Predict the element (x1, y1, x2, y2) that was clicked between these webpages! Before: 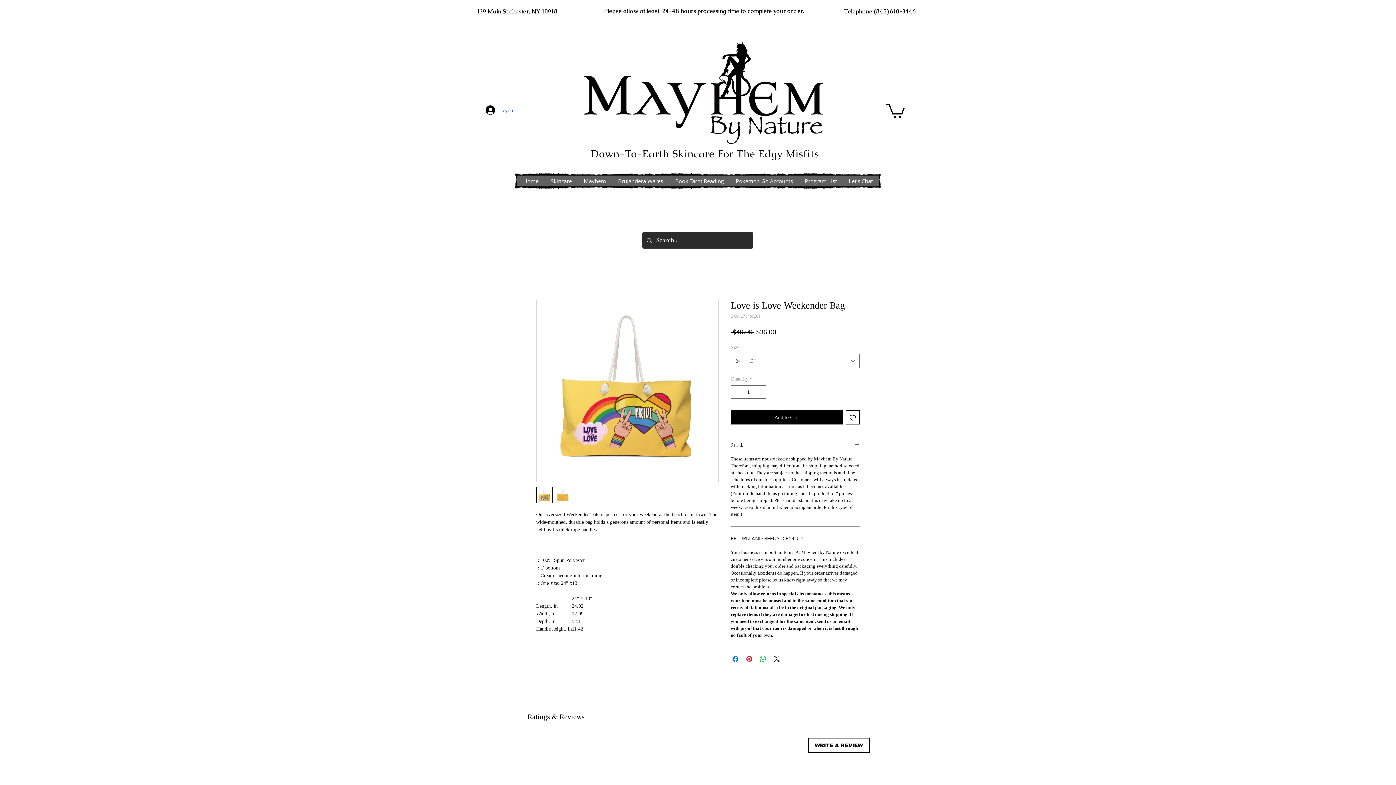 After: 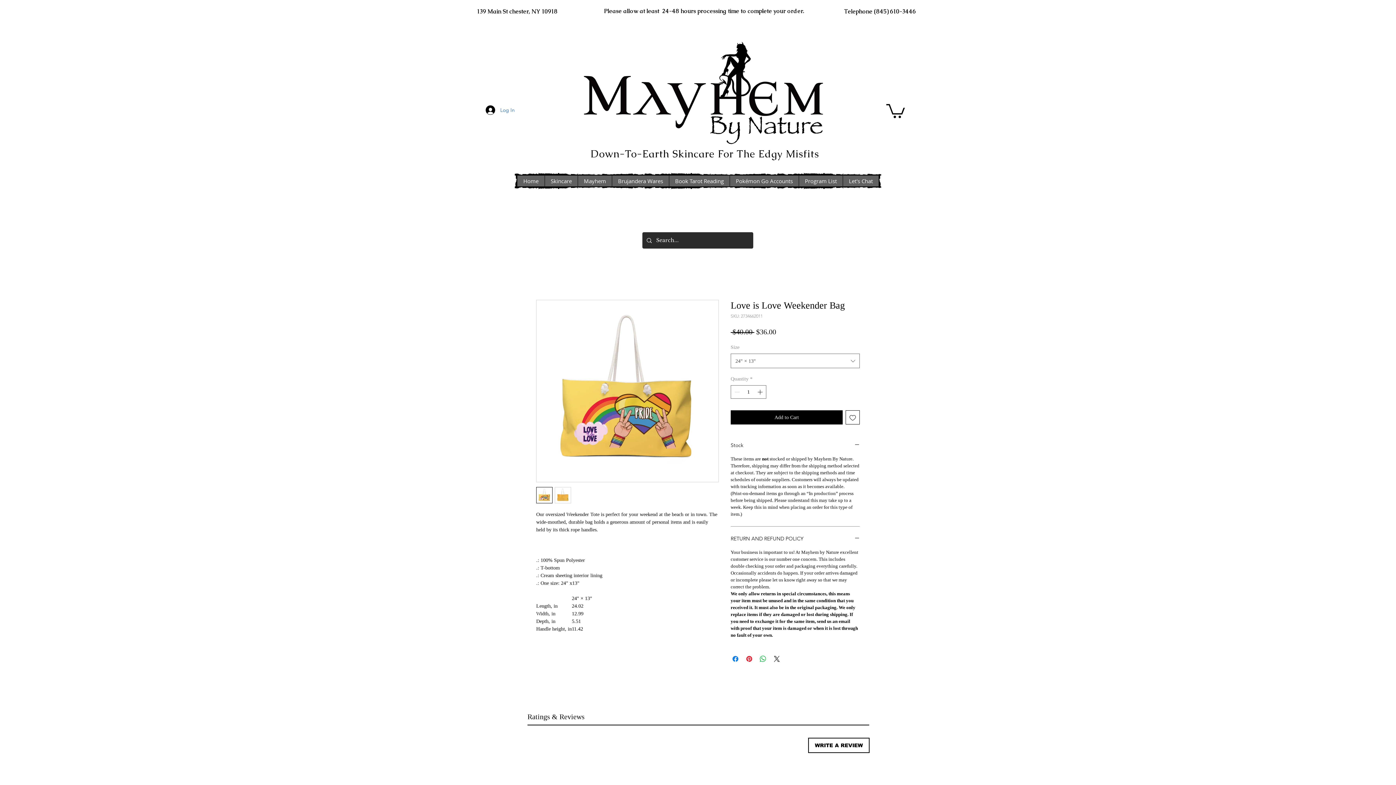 Action: bbox: (554, 487, 571, 503)